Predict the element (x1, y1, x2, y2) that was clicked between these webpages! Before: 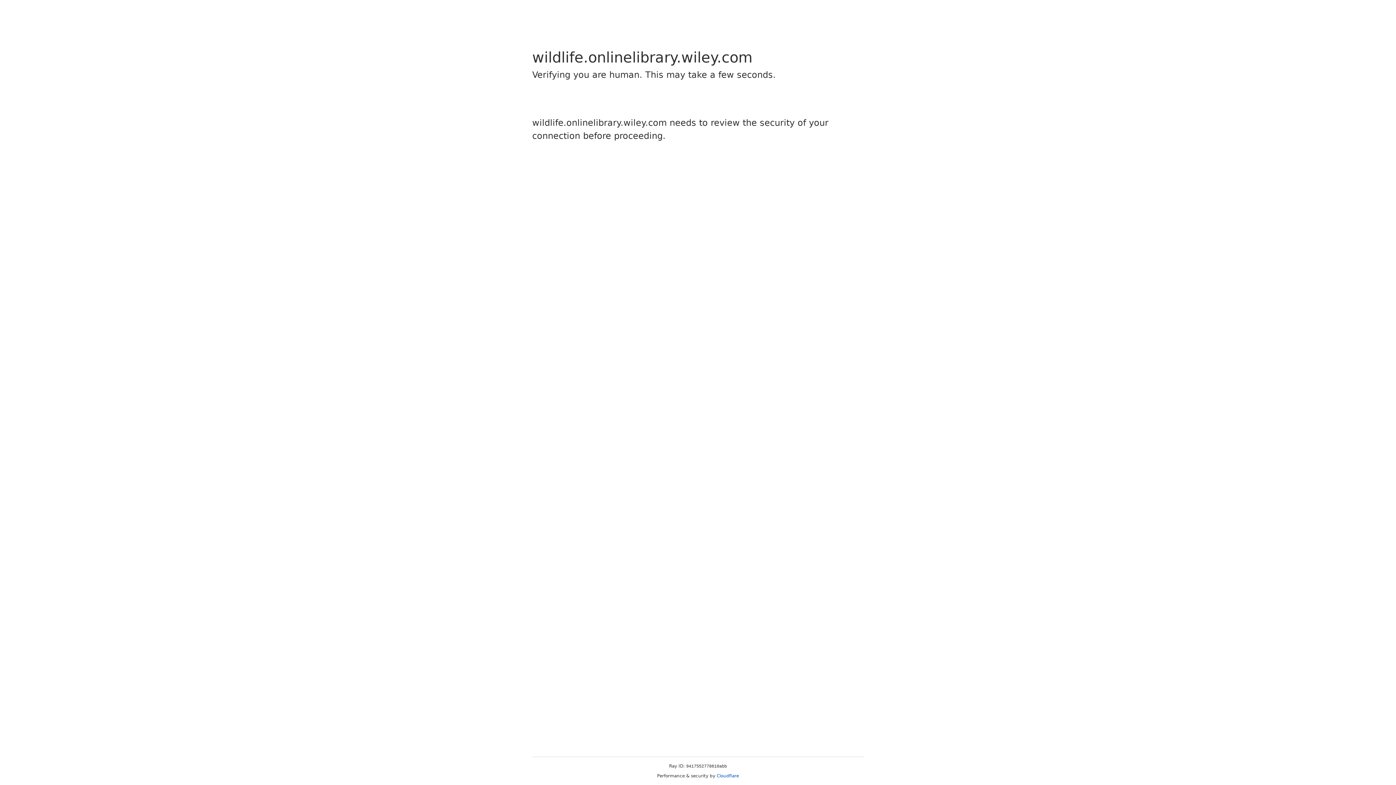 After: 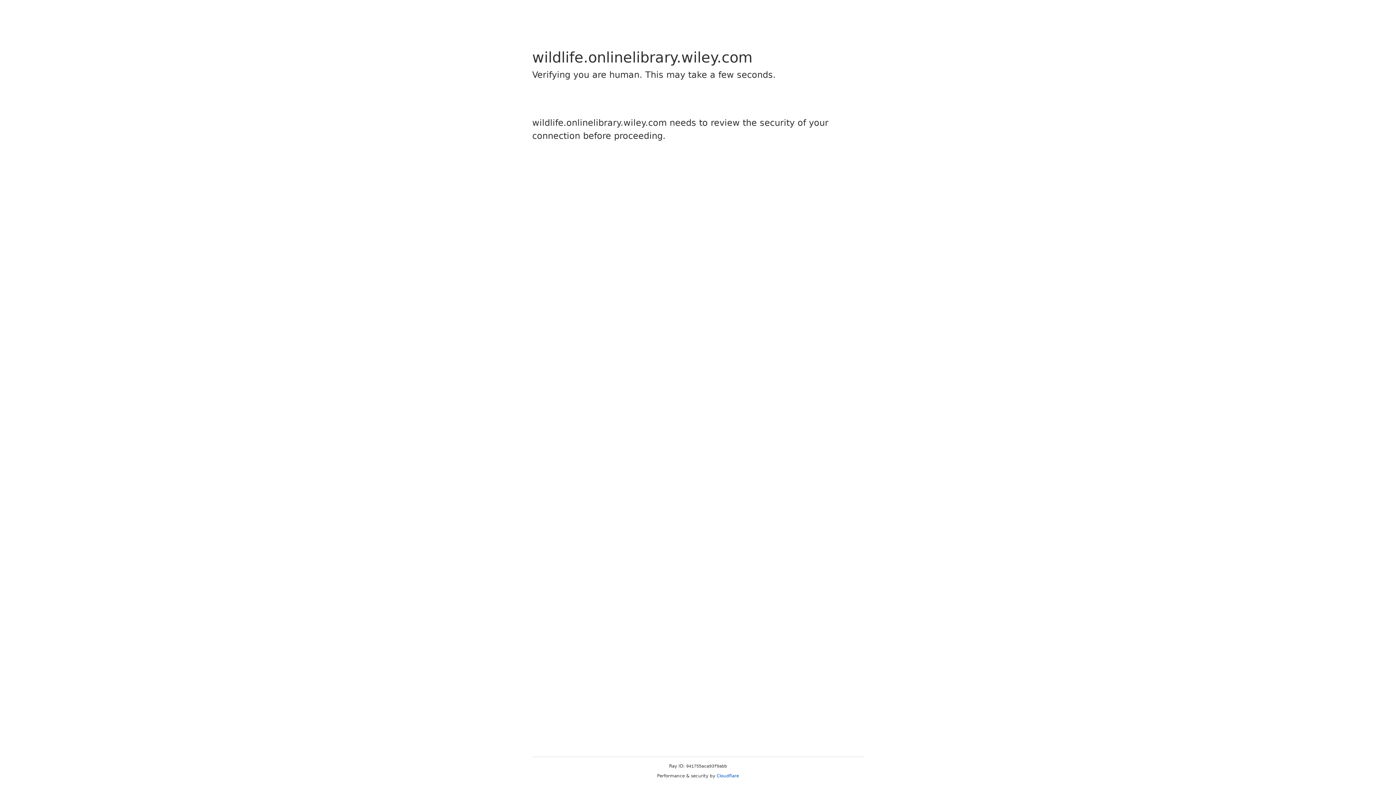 Action: label: Cloudflare bbox: (716, 773, 739, 778)